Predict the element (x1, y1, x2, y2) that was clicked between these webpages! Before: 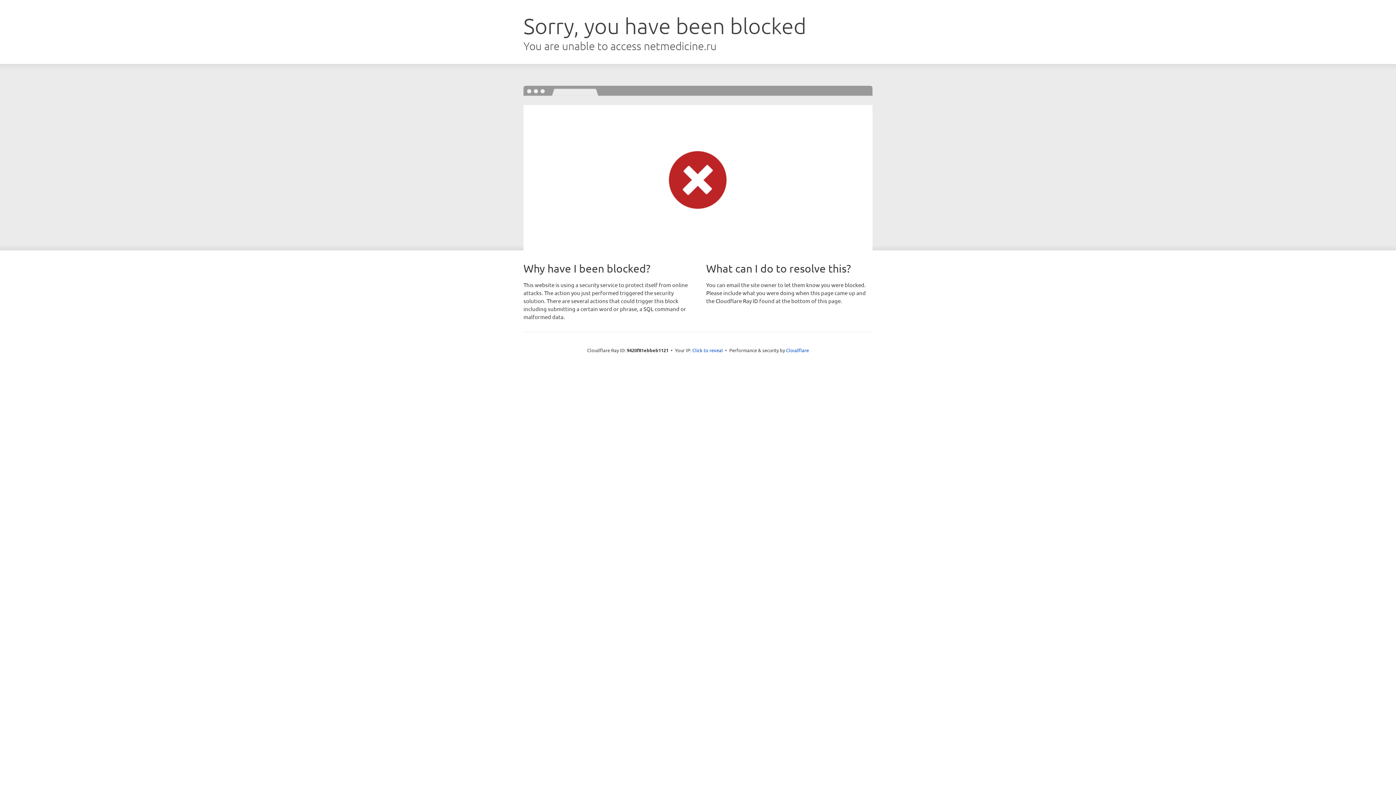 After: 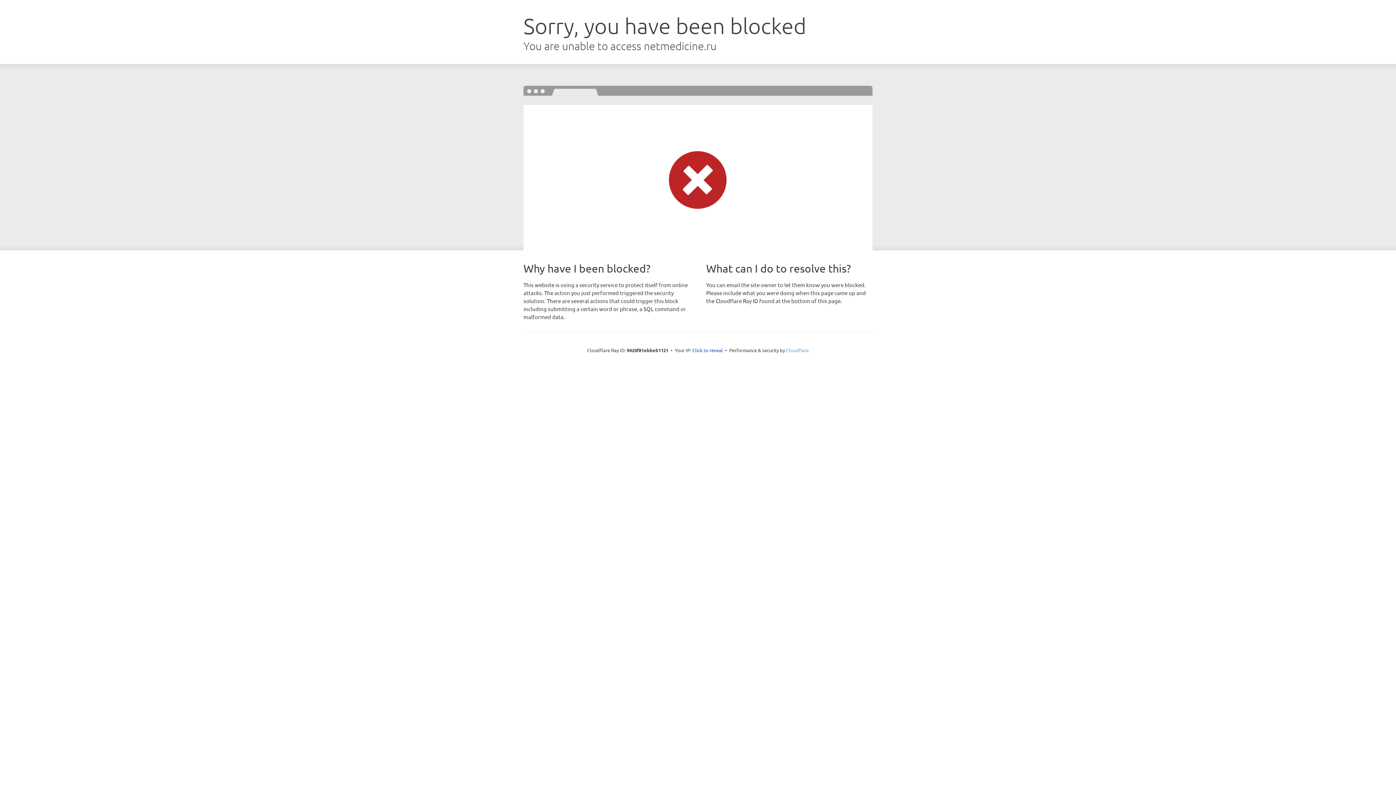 Action: bbox: (786, 347, 809, 353) label: Cloudflare